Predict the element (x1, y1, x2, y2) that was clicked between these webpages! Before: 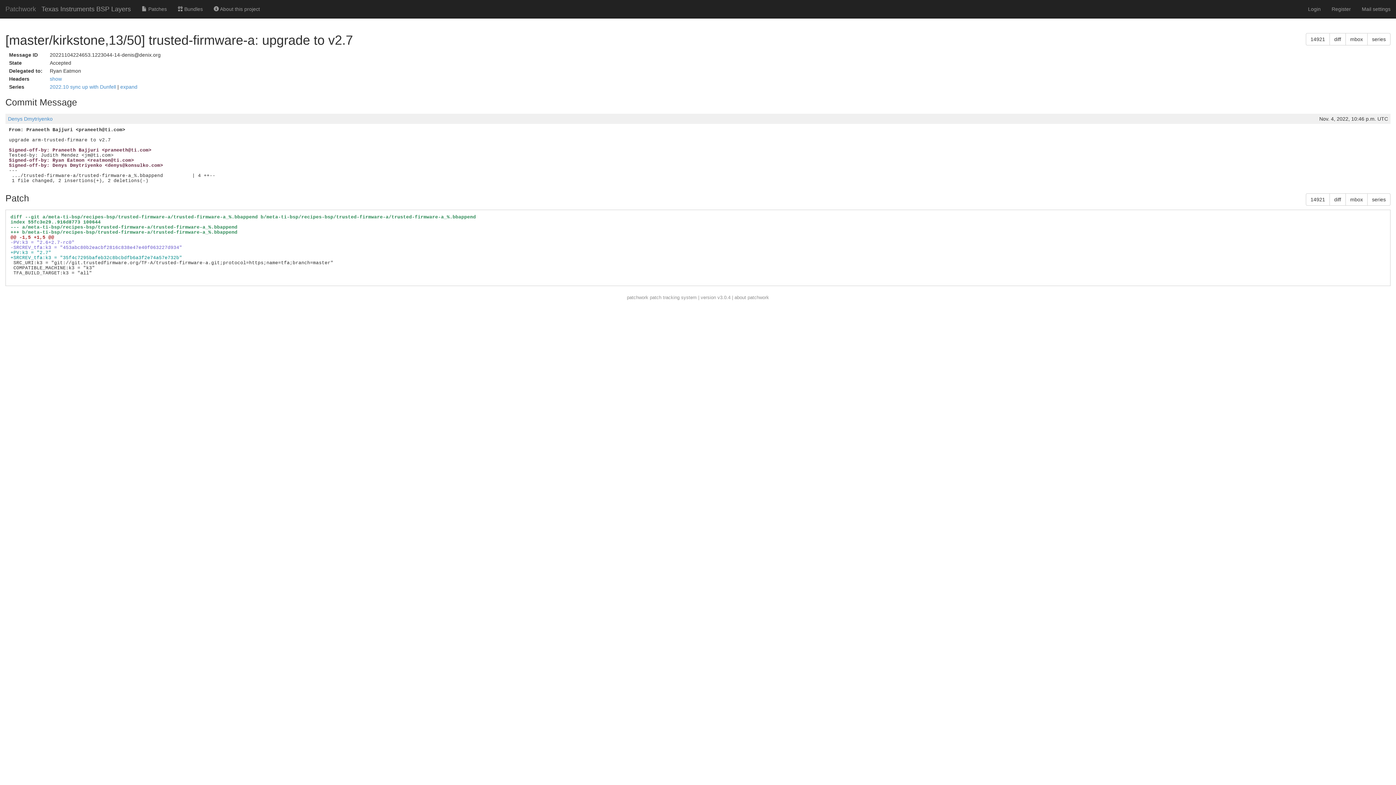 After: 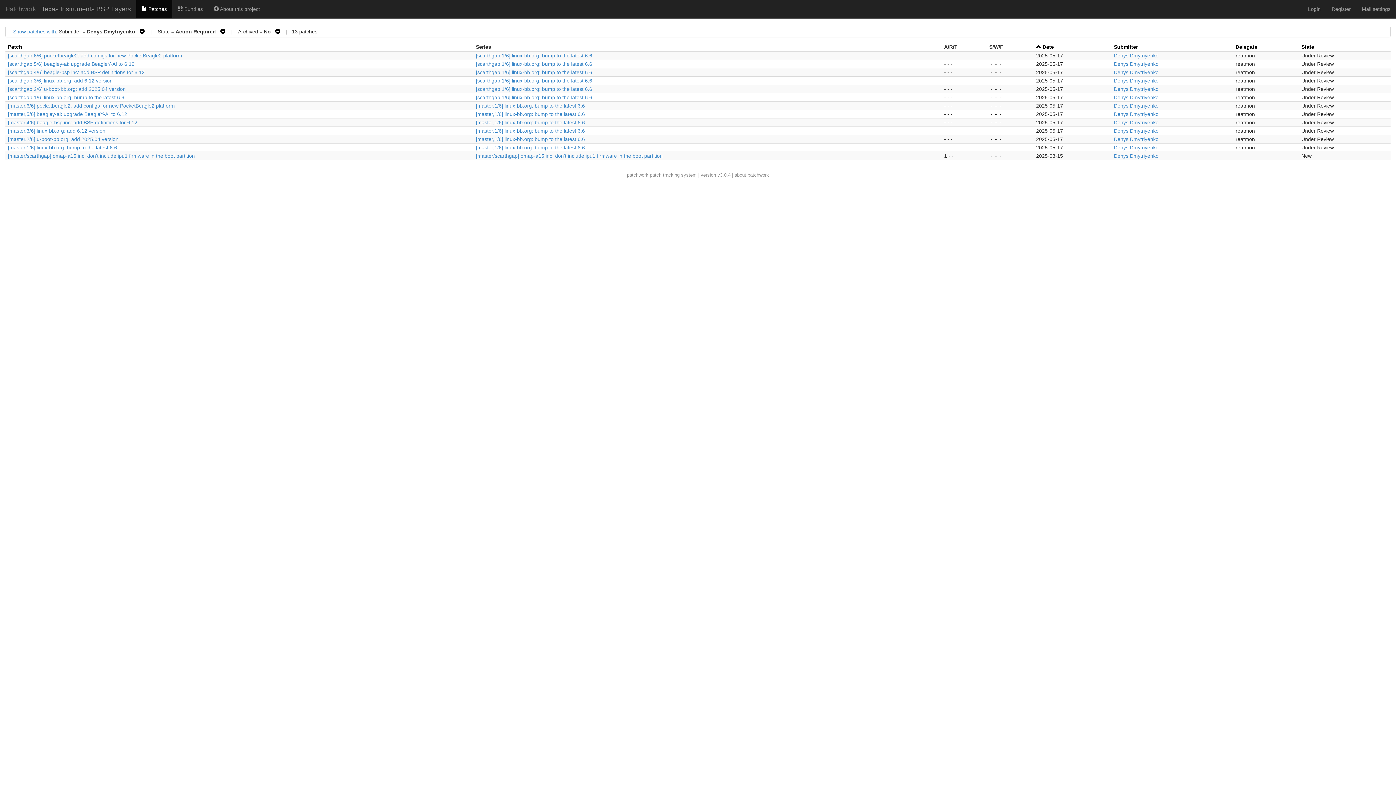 Action: label: Denys Dmytriyenko bbox: (8, 116, 52, 121)